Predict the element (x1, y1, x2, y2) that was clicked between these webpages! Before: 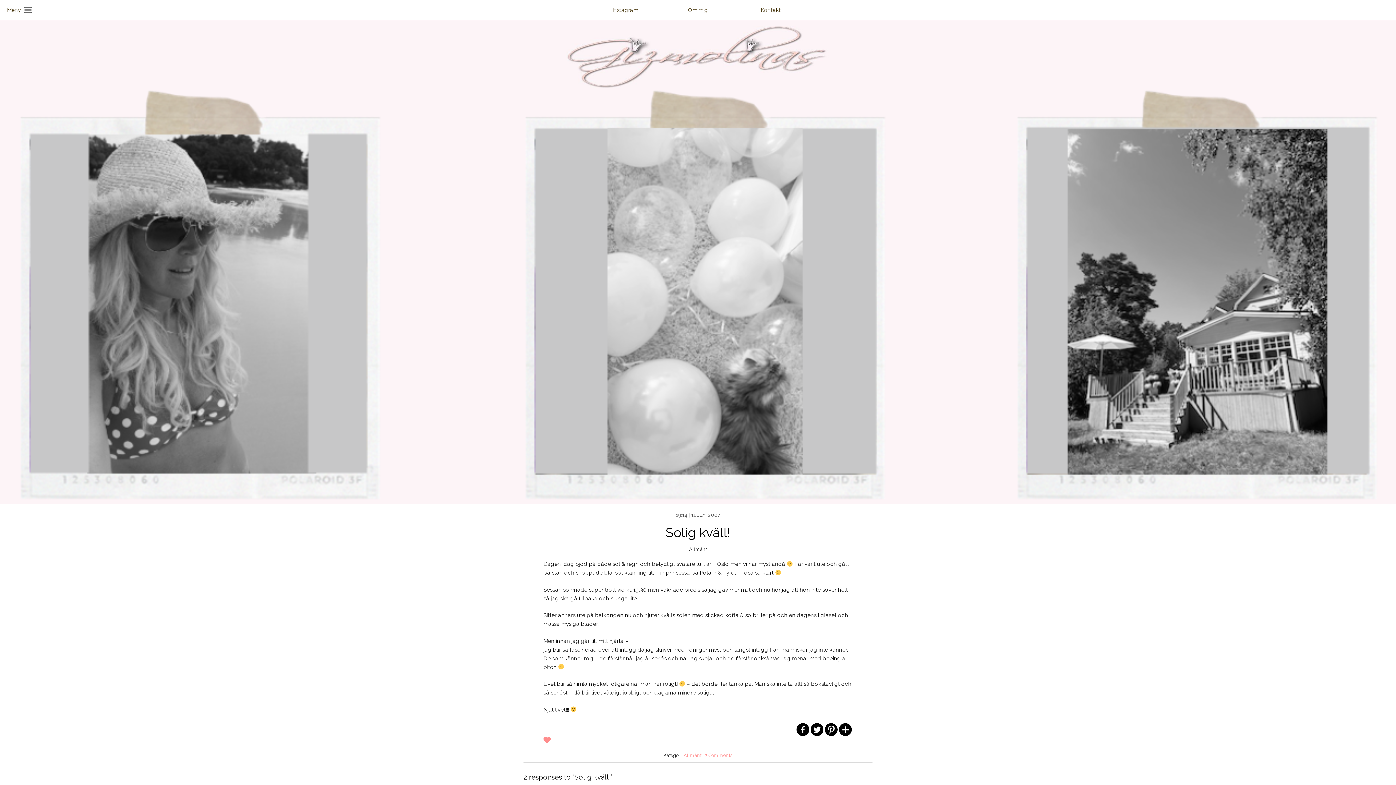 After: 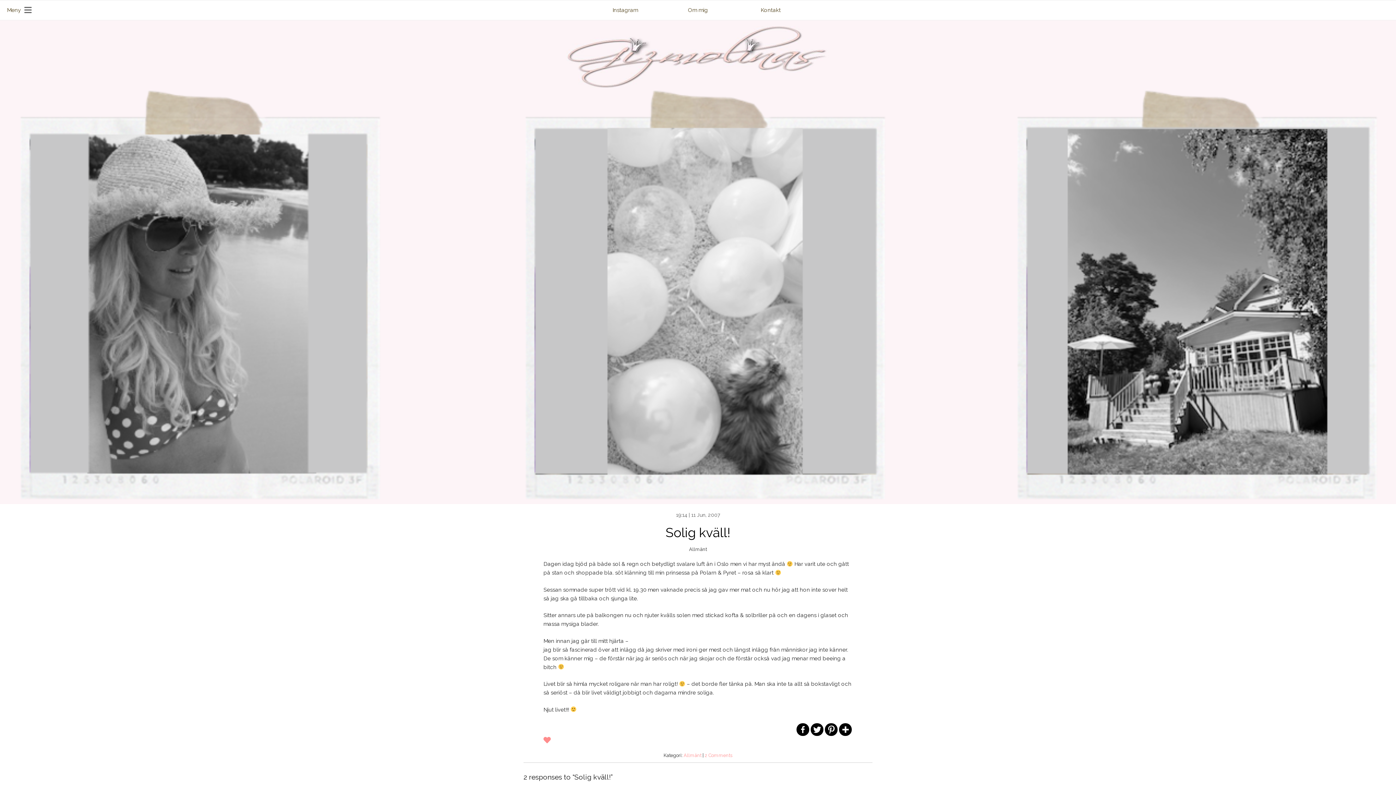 Action: bbox: (796, 723, 809, 736)